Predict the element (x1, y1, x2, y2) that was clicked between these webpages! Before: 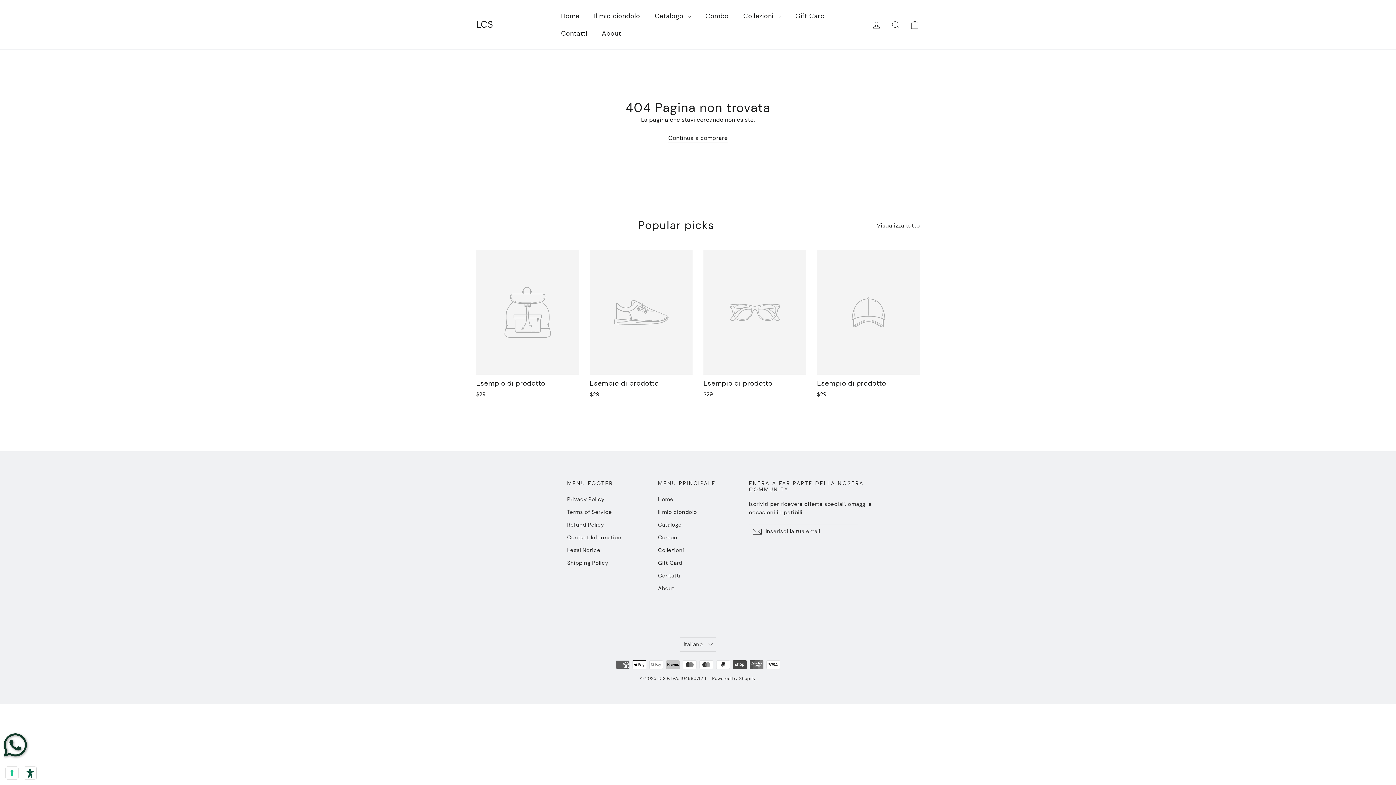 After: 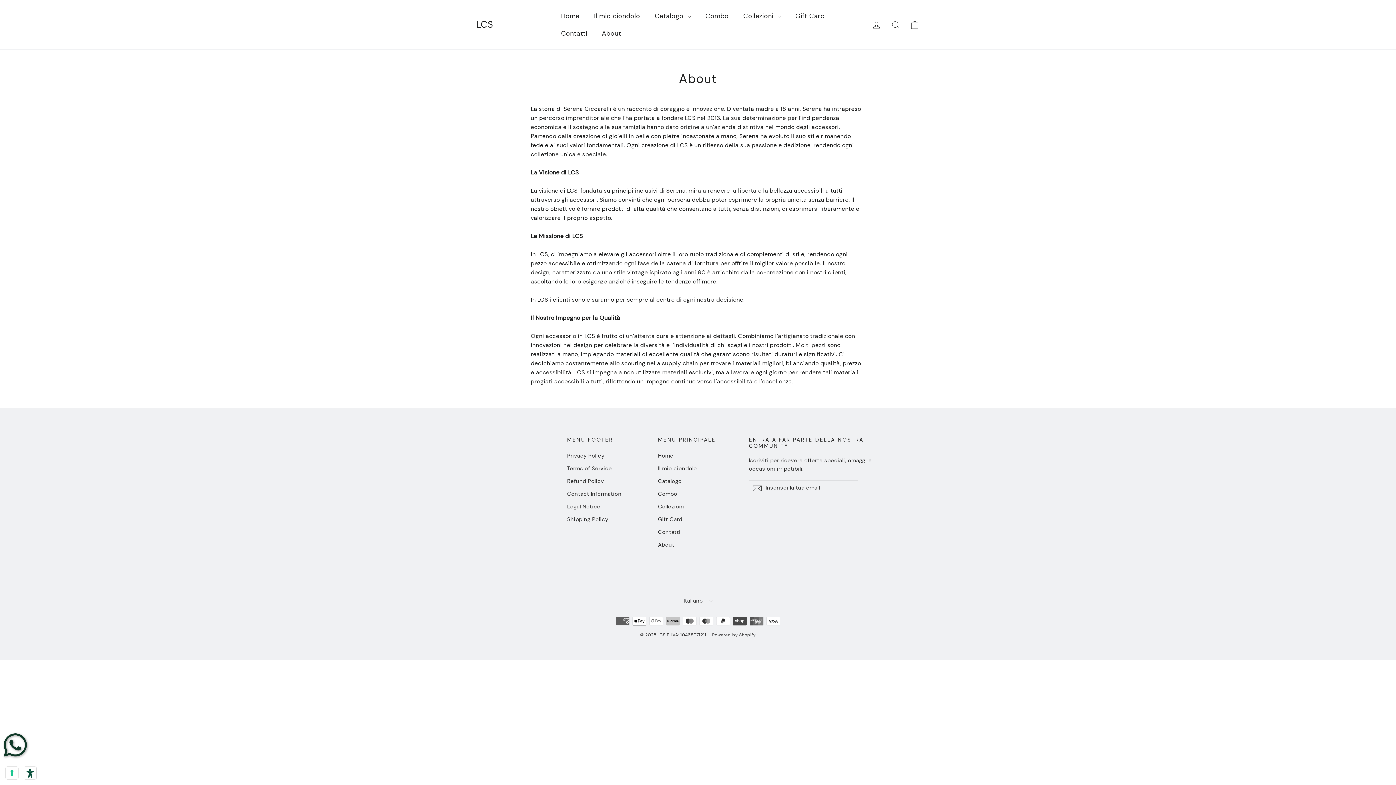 Action: label: About bbox: (658, 583, 738, 594)